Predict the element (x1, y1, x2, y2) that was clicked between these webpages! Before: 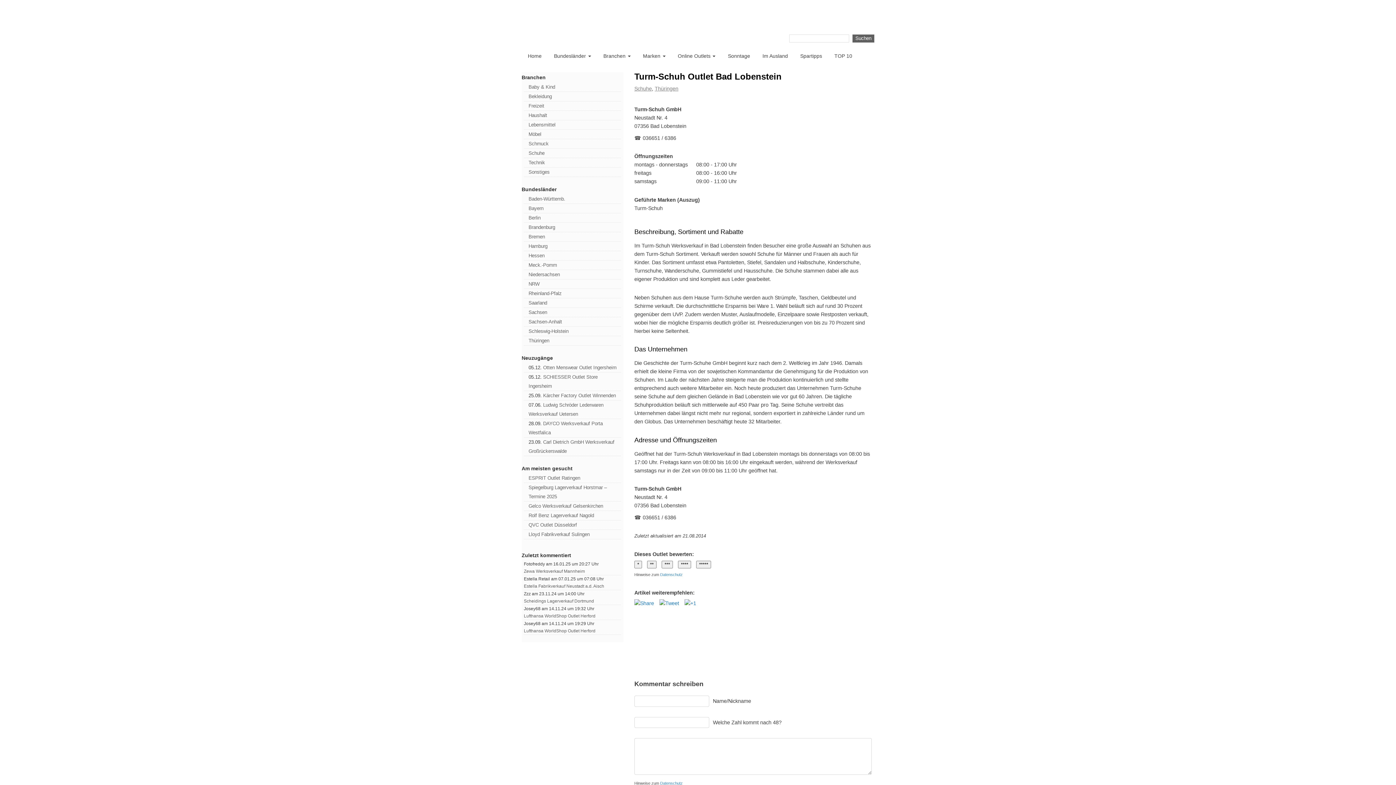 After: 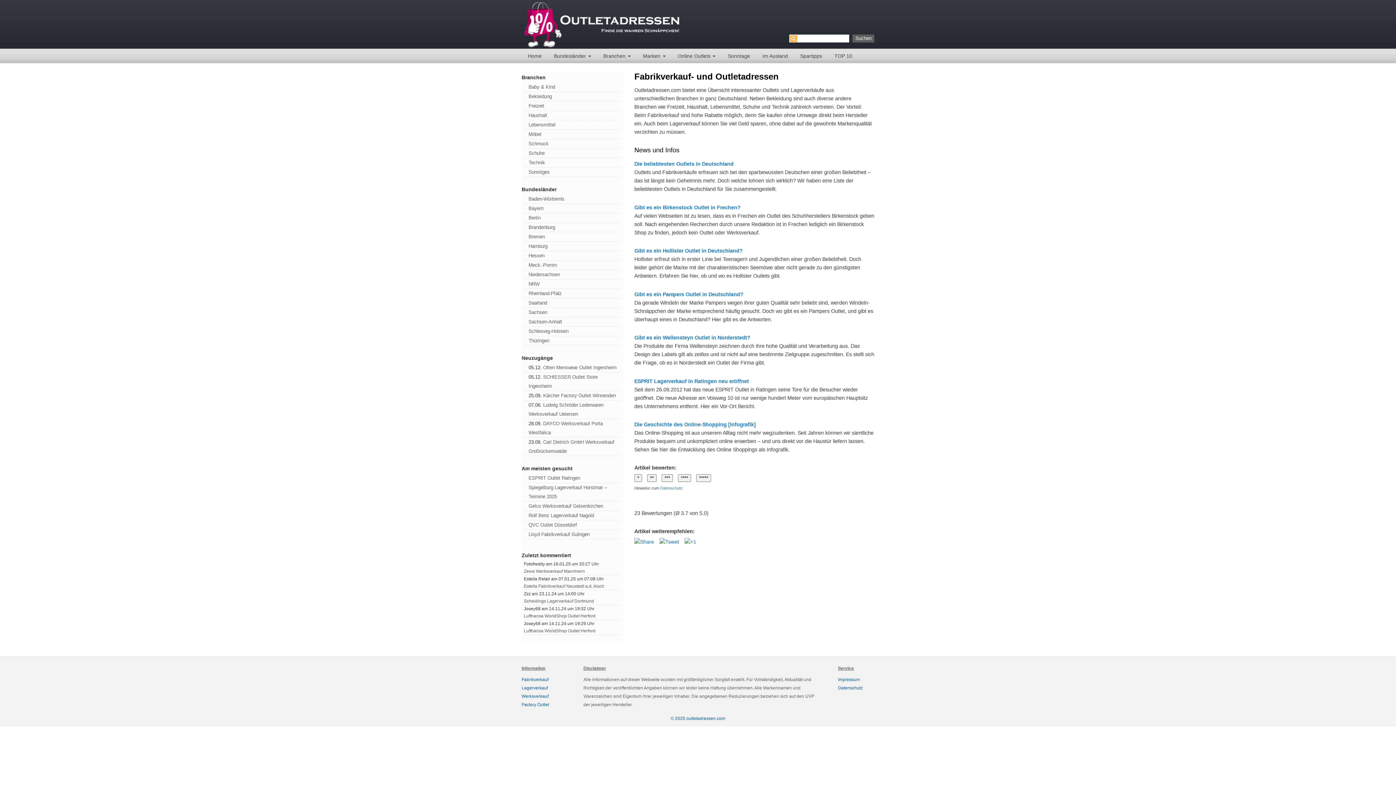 Action: bbox: (521, 0, 874, 48)